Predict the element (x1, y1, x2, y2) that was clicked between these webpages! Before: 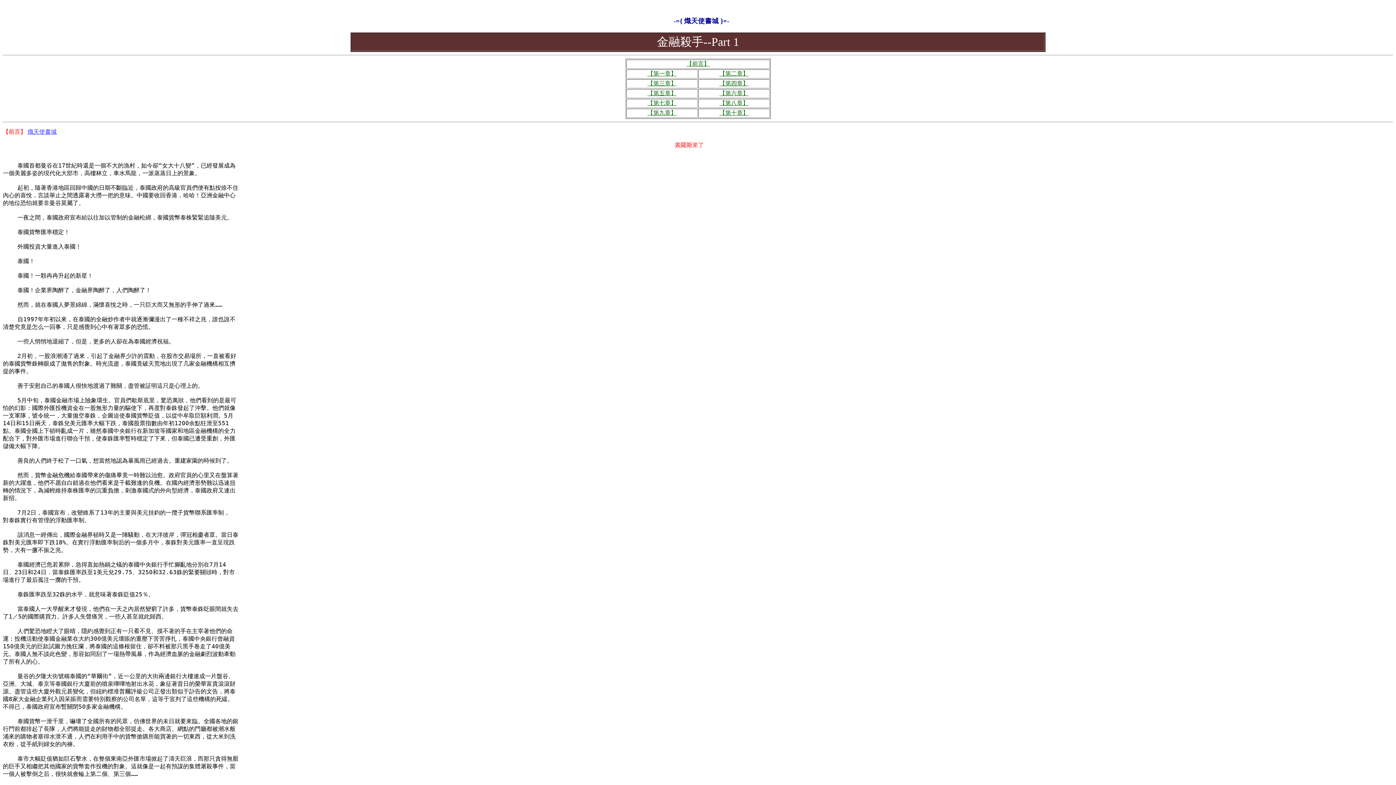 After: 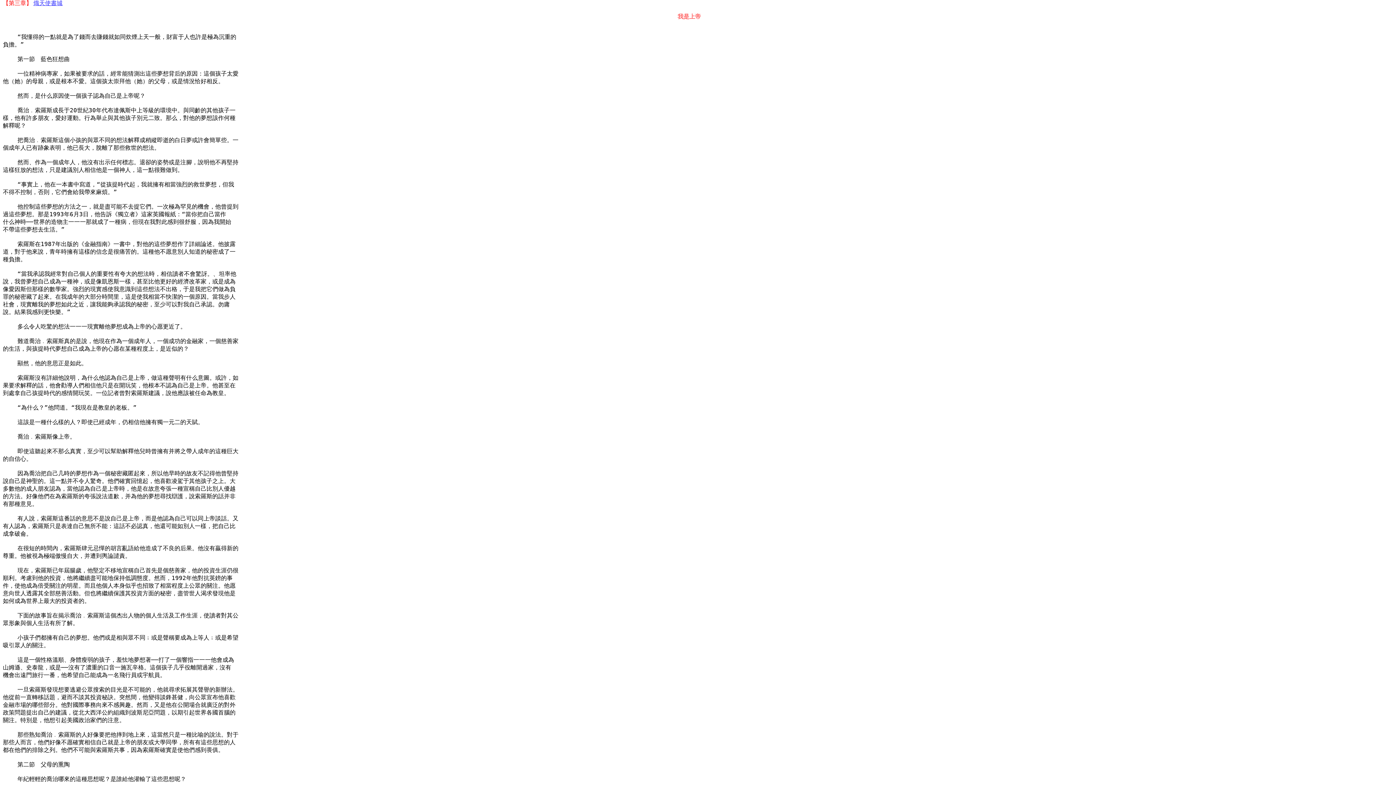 Action: bbox: (647, 80, 676, 86) label: 【第三章】